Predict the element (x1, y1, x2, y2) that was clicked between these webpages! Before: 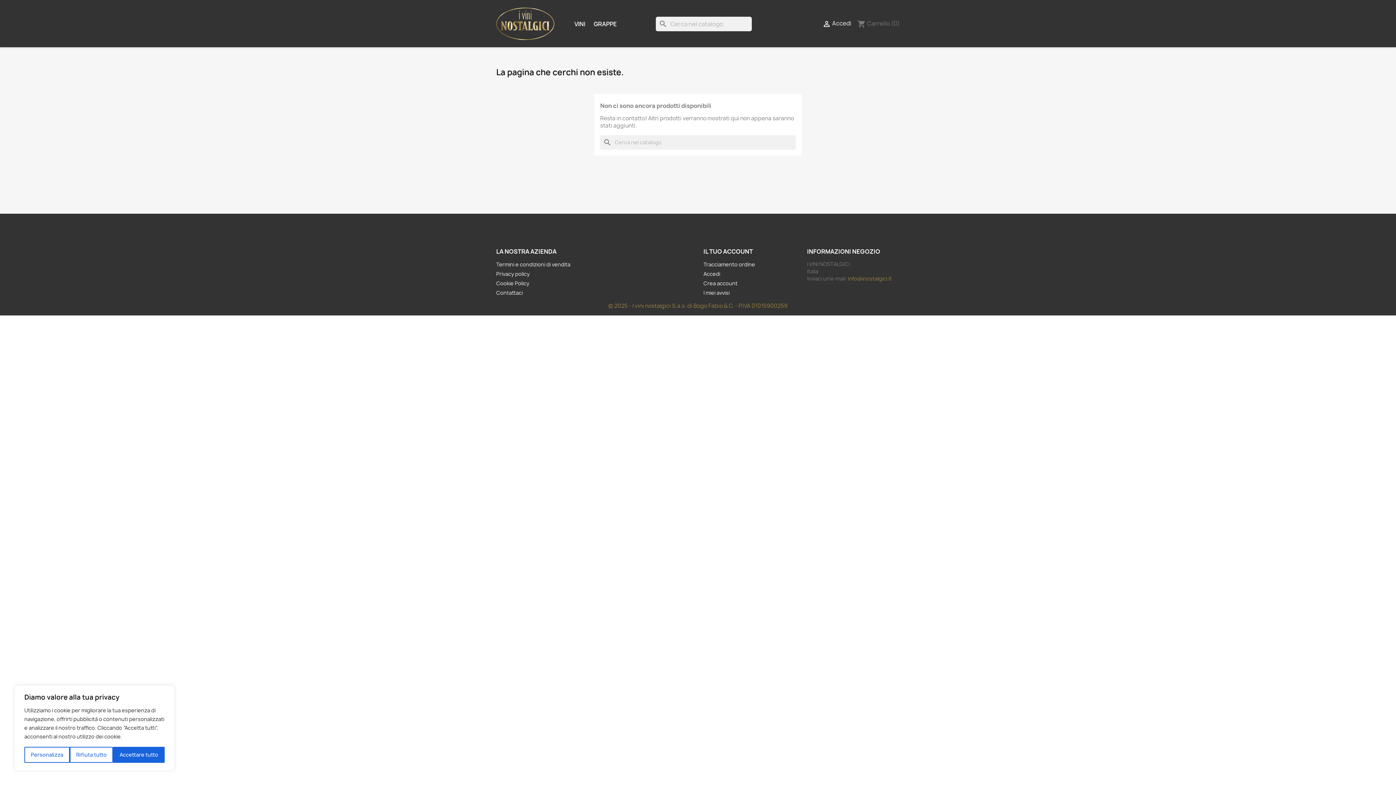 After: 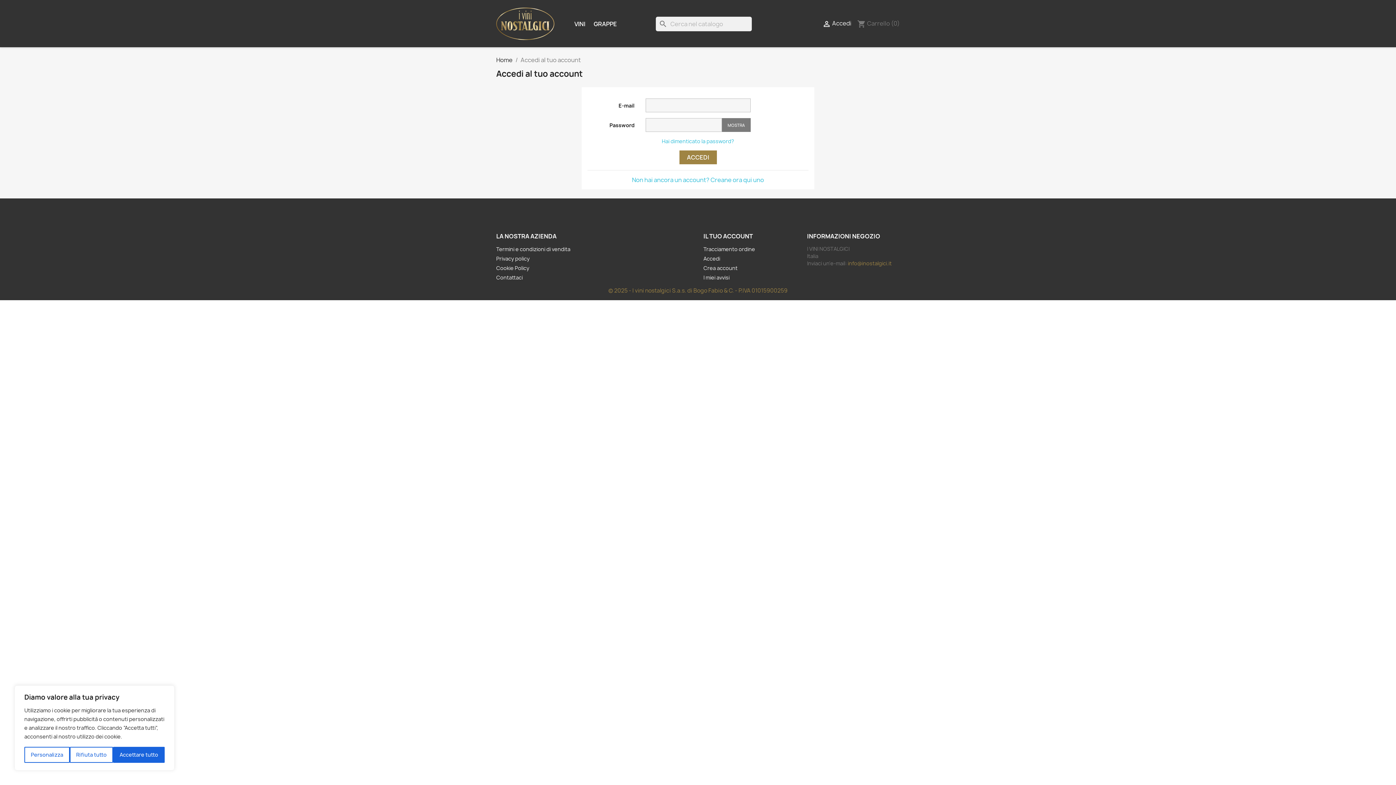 Action: label: Accedi bbox: (703, 270, 720, 277)